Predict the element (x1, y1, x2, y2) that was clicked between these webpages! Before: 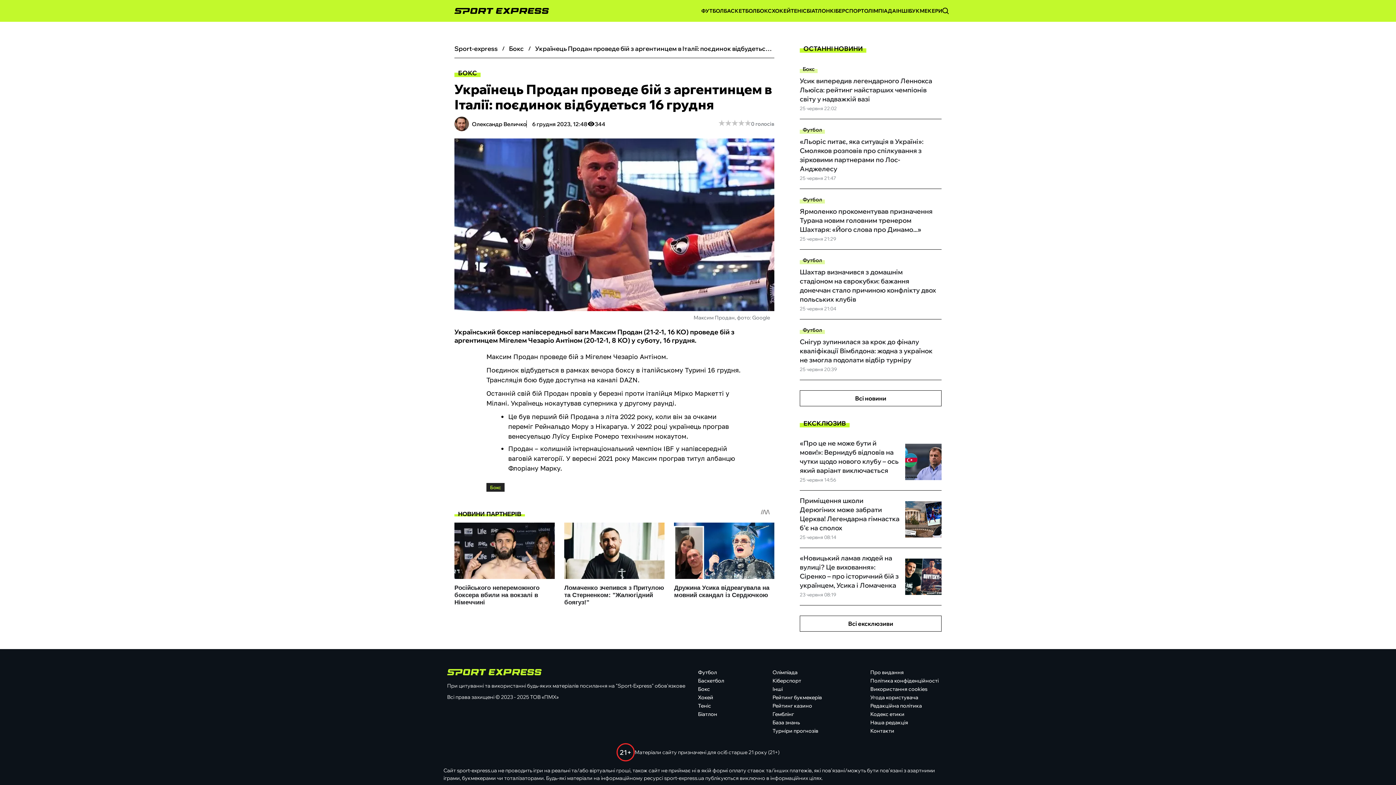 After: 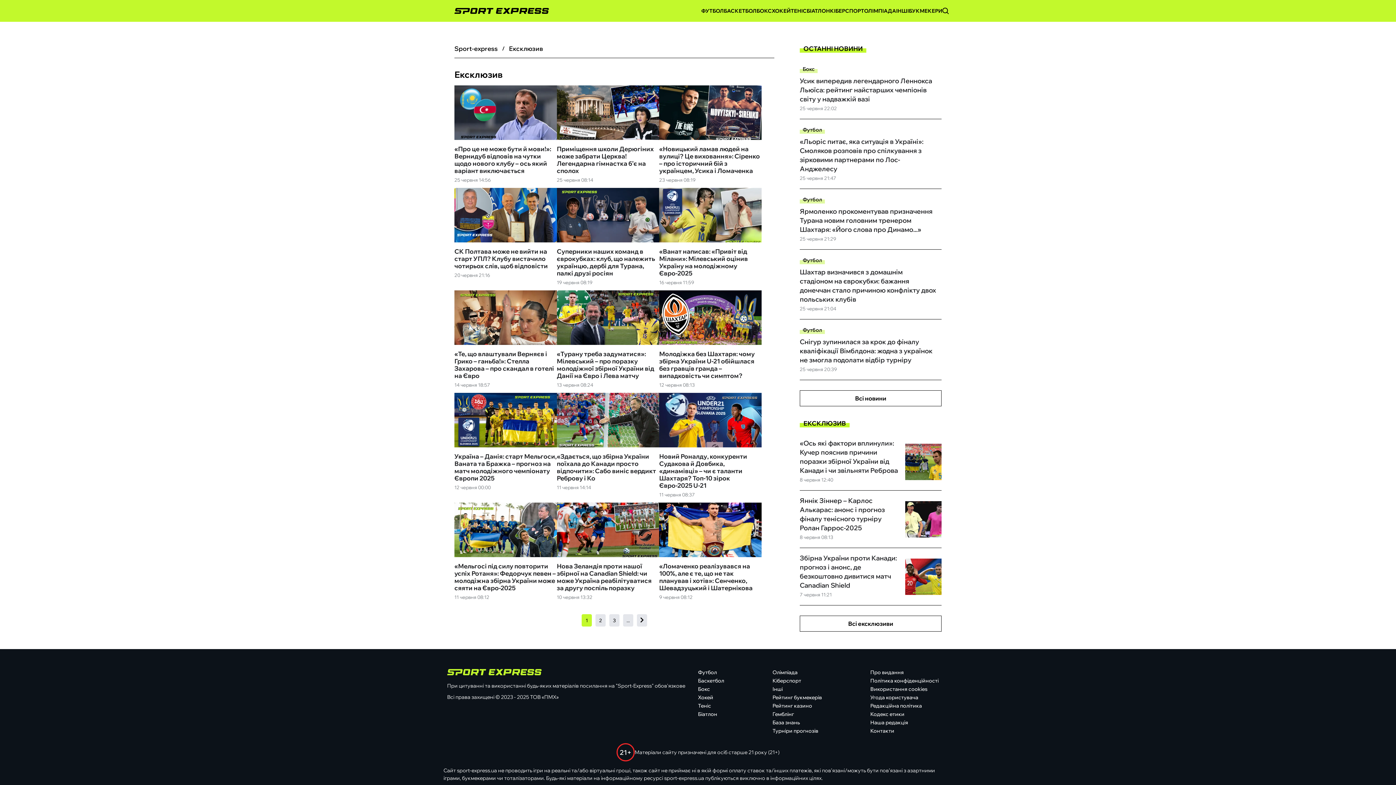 Action: bbox: (800, 616, 941, 632) label: Всі ексклюзиви